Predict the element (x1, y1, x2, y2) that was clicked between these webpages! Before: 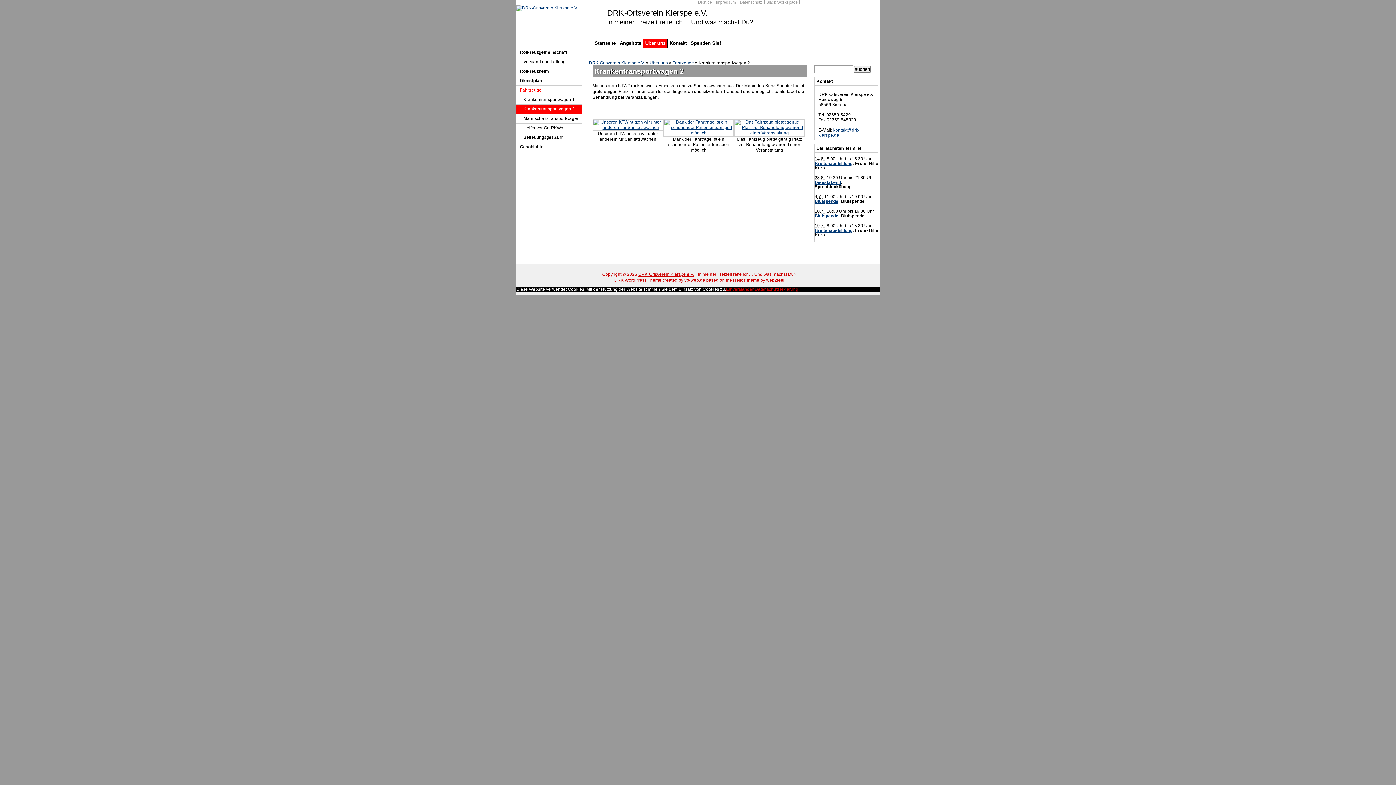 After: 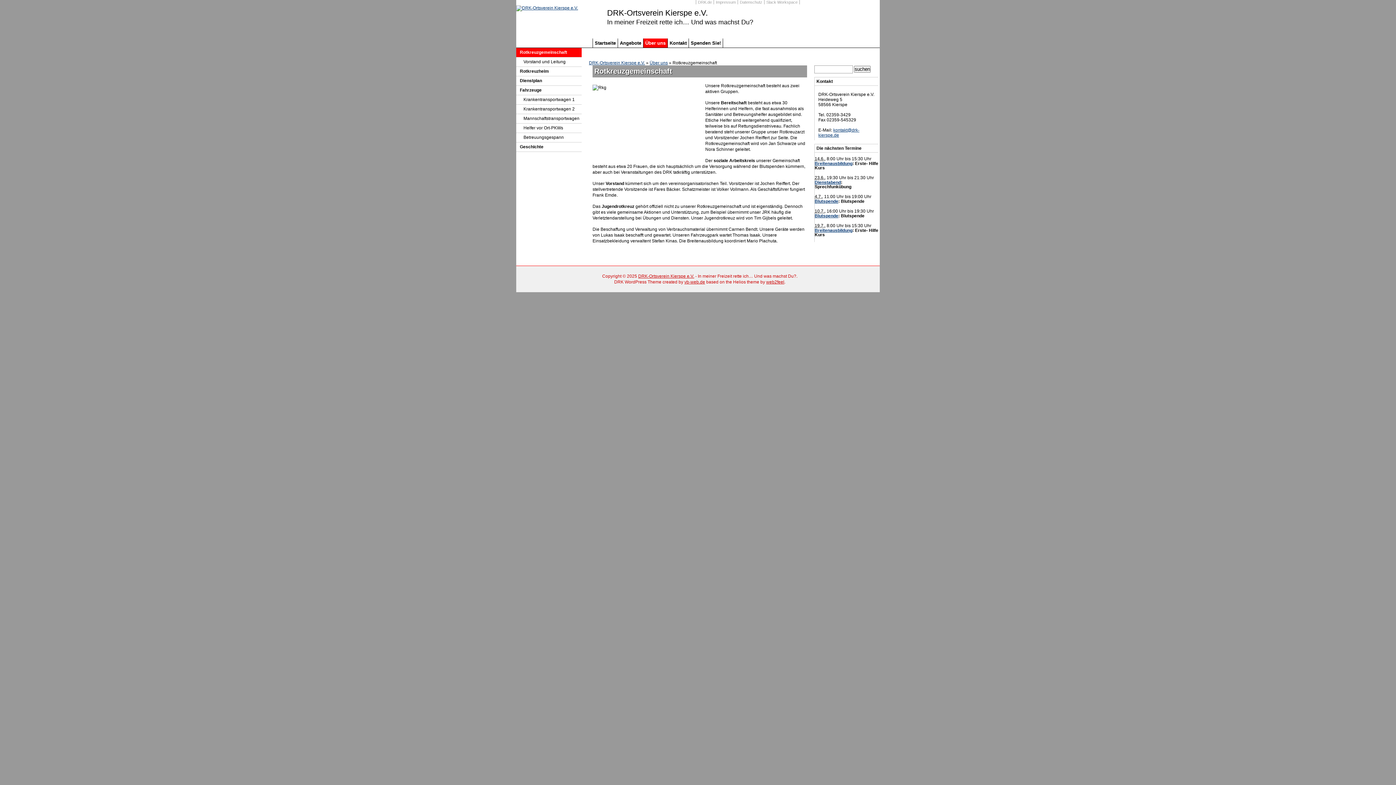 Action: bbox: (516, 48, 596, 57) label: Rotkreuzgemeinschaft